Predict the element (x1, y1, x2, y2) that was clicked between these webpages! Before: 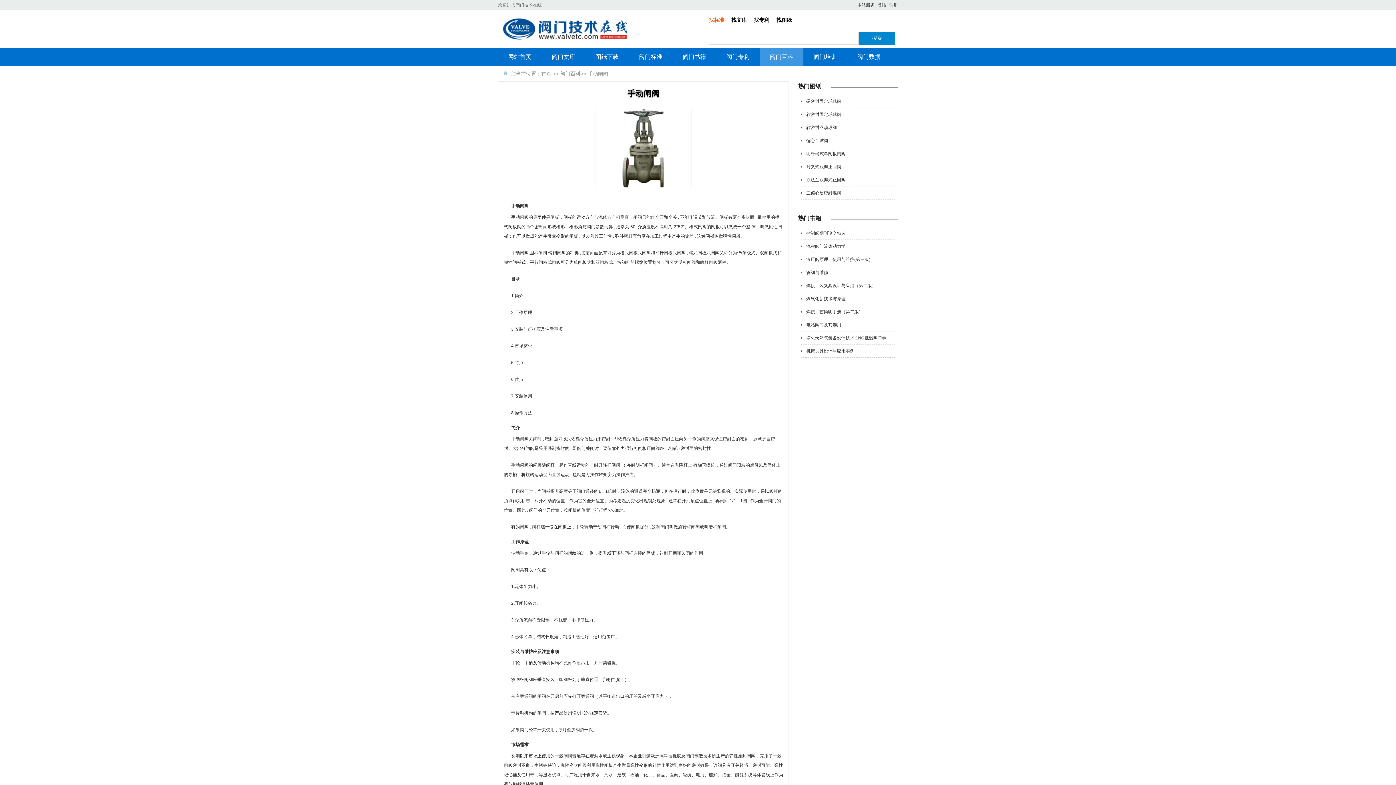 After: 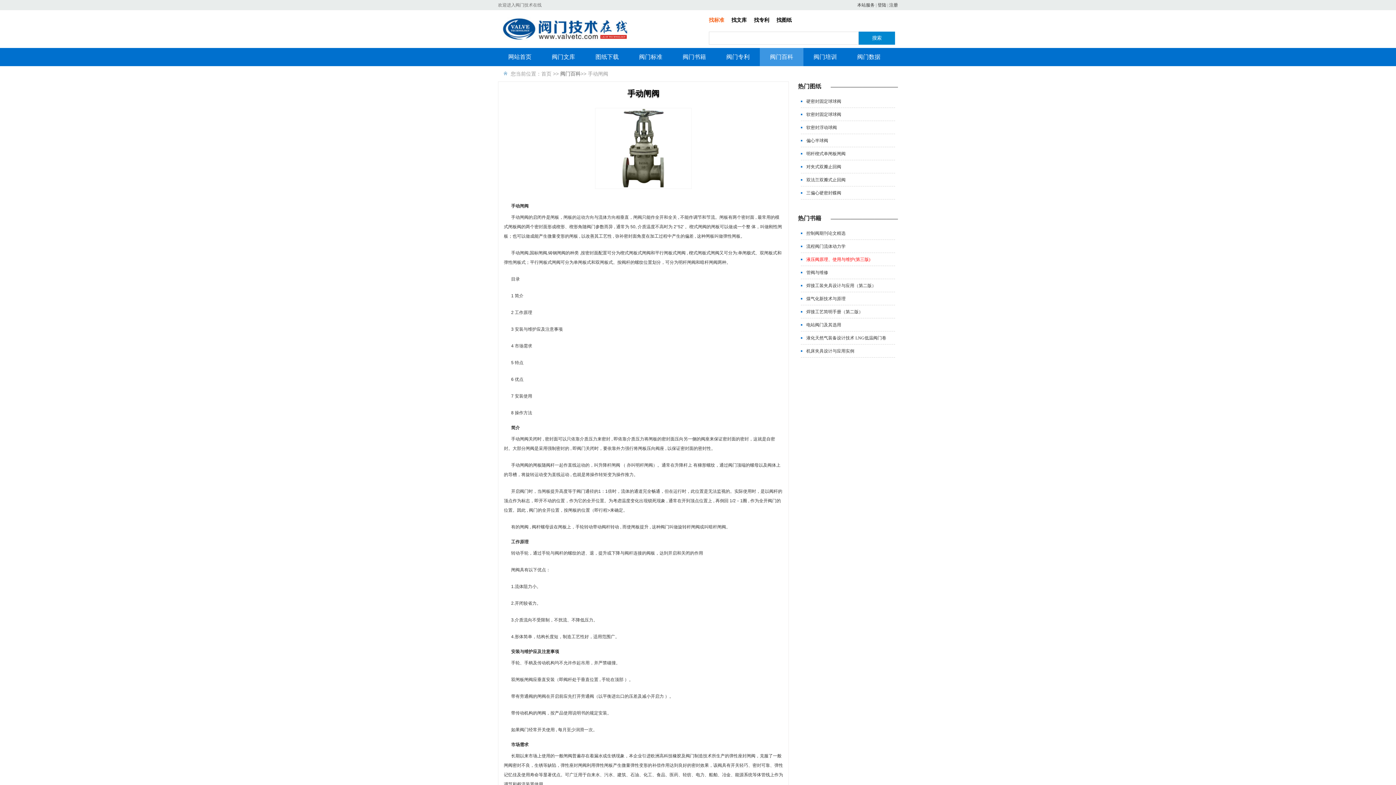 Action: label: 液压阀原理、使用与维护(第三版) bbox: (806, 257, 870, 262)